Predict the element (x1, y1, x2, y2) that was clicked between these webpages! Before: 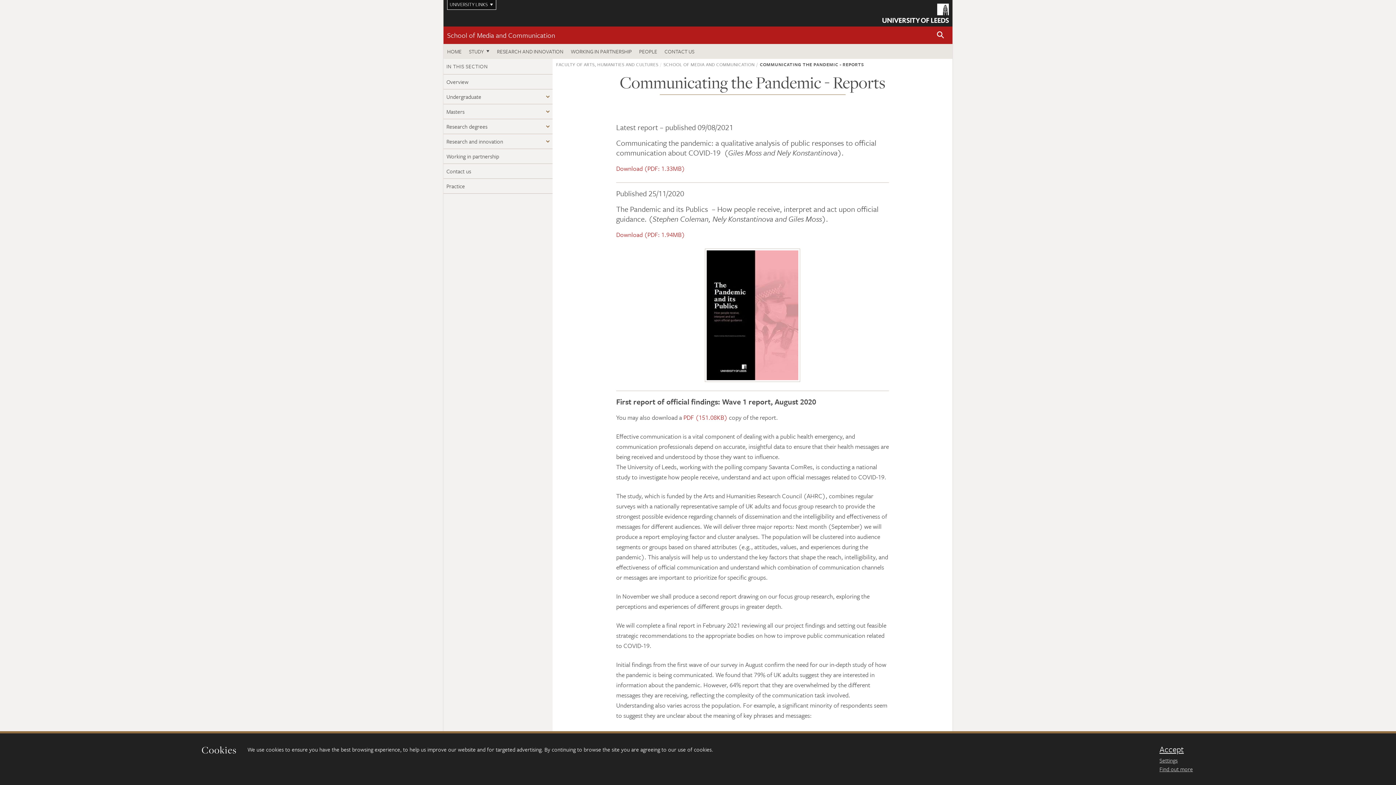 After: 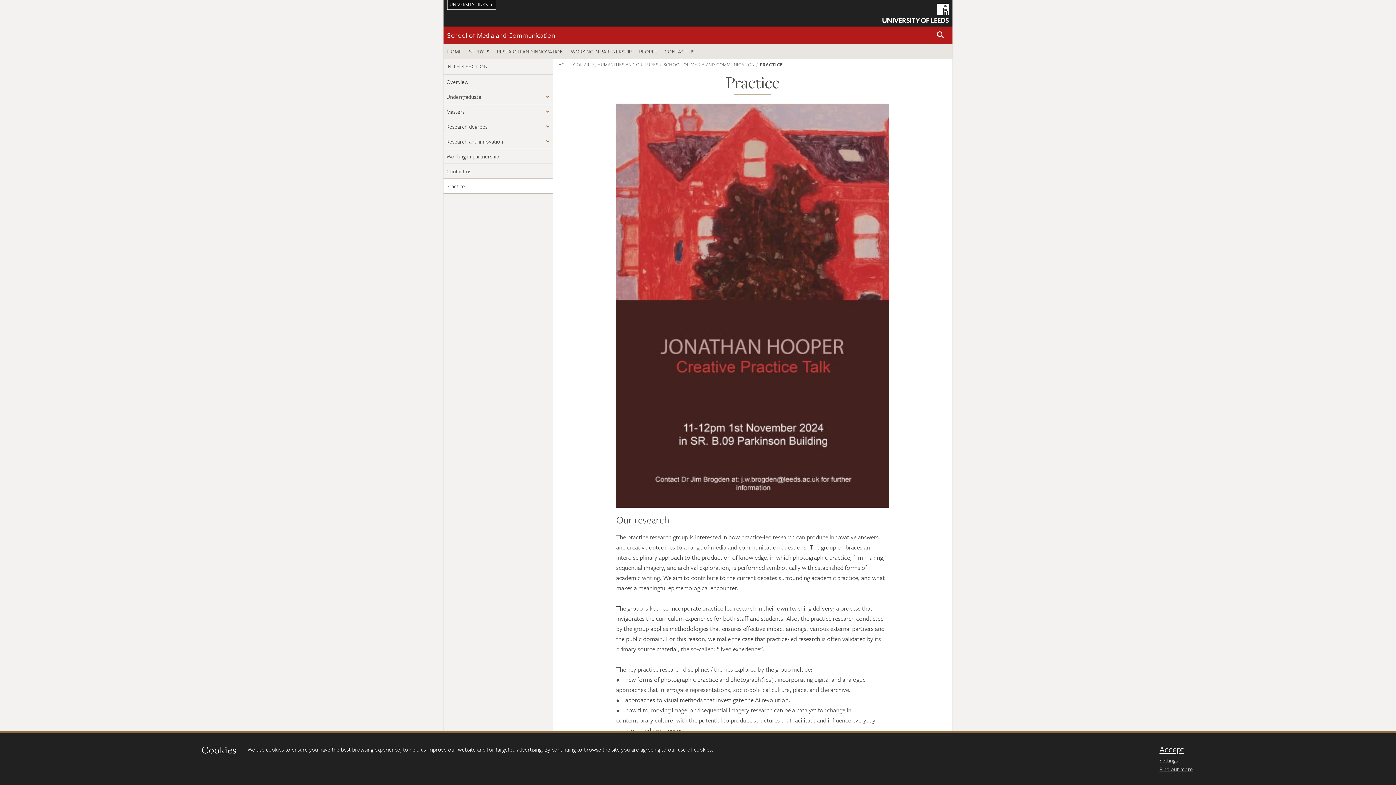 Action: bbox: (443, 178, 552, 193) label: Practice